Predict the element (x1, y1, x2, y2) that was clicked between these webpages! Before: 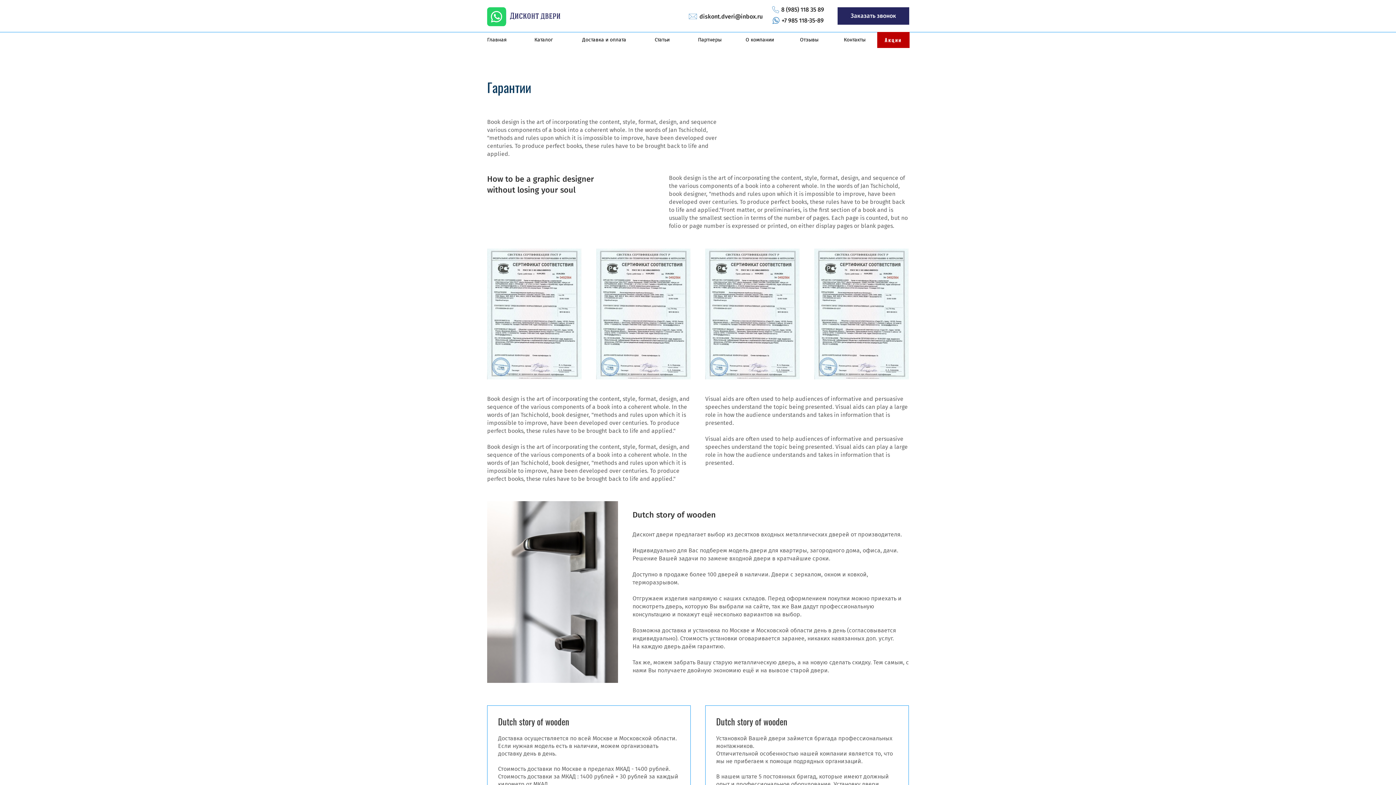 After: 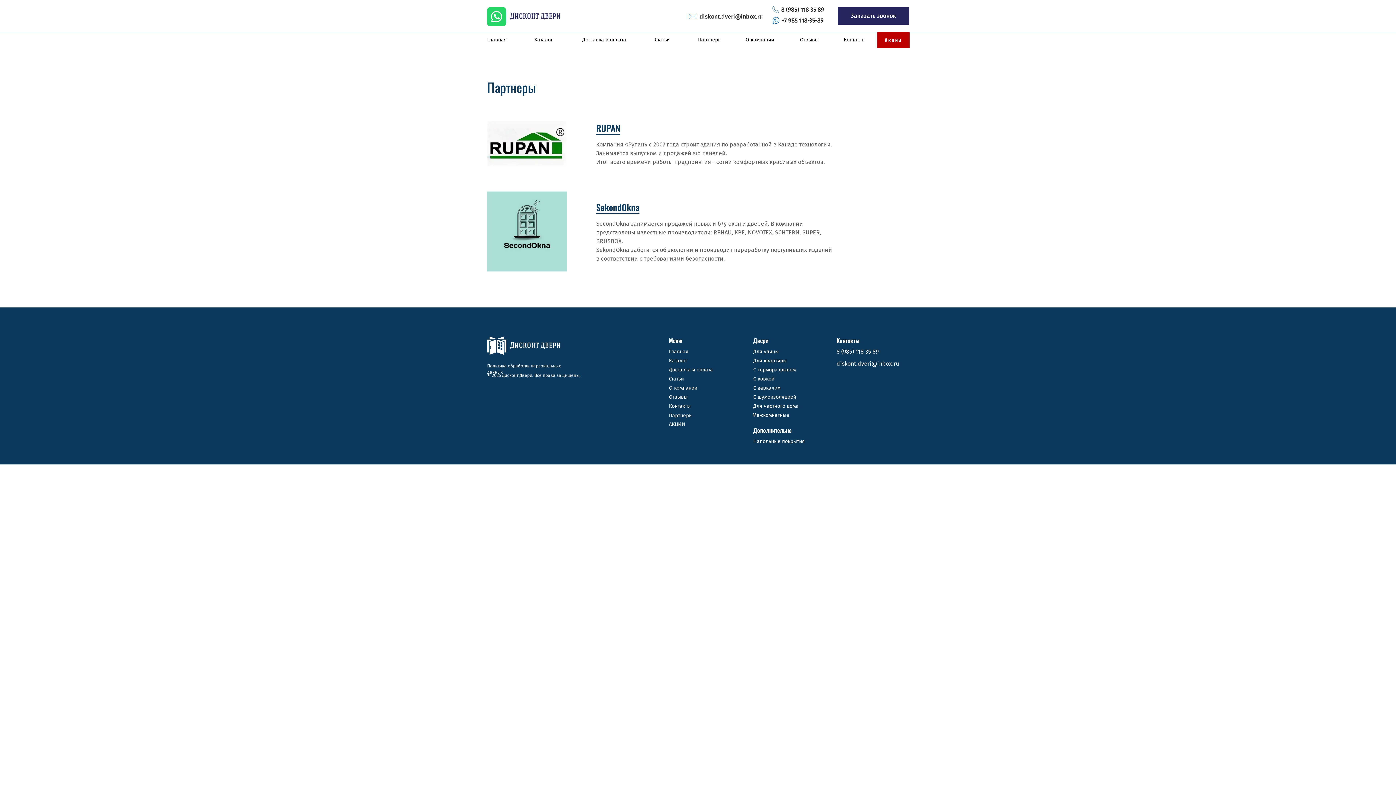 Action: label: Партнеры bbox: (698, 36, 721, 42)